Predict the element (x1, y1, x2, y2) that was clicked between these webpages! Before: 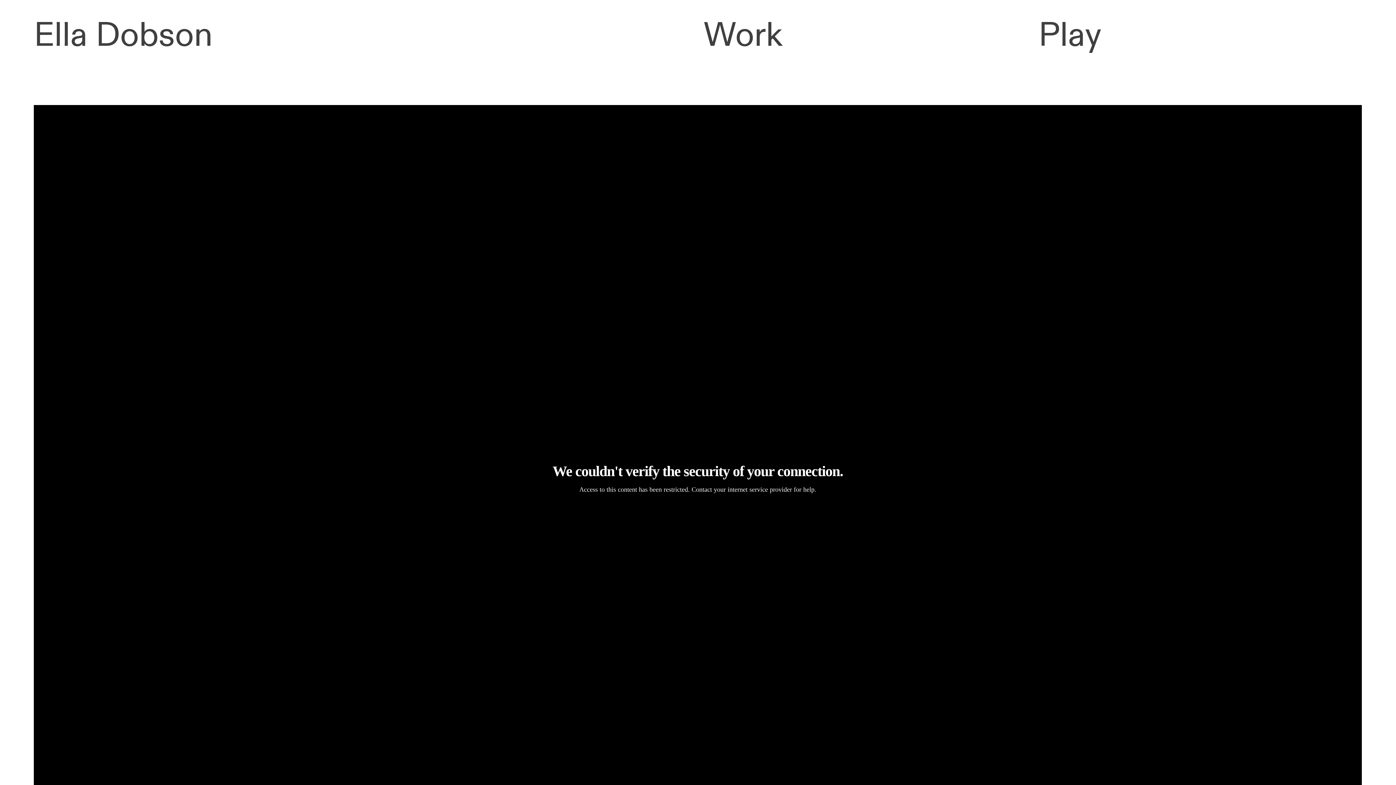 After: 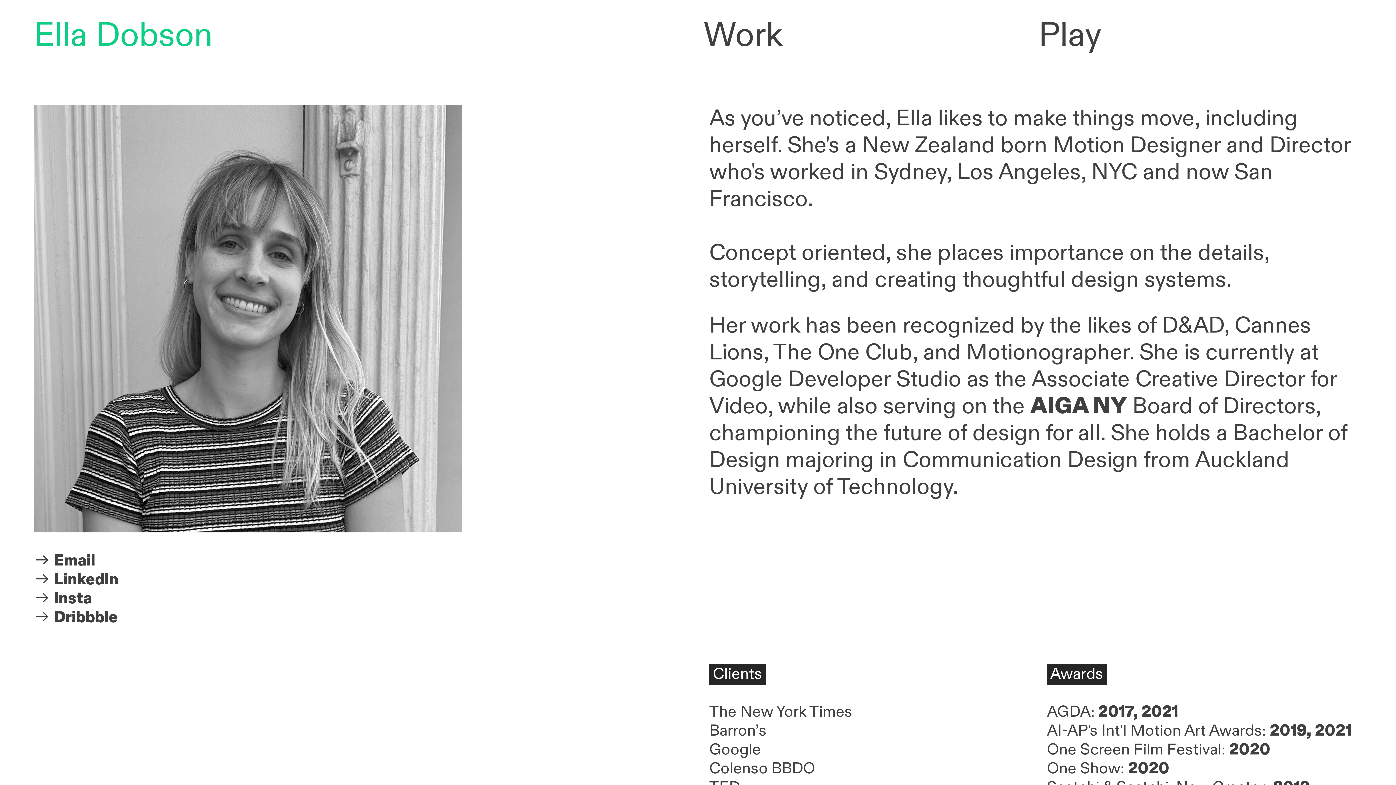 Action: label: Ella Dobson bbox: (33, 12, 212, 57)